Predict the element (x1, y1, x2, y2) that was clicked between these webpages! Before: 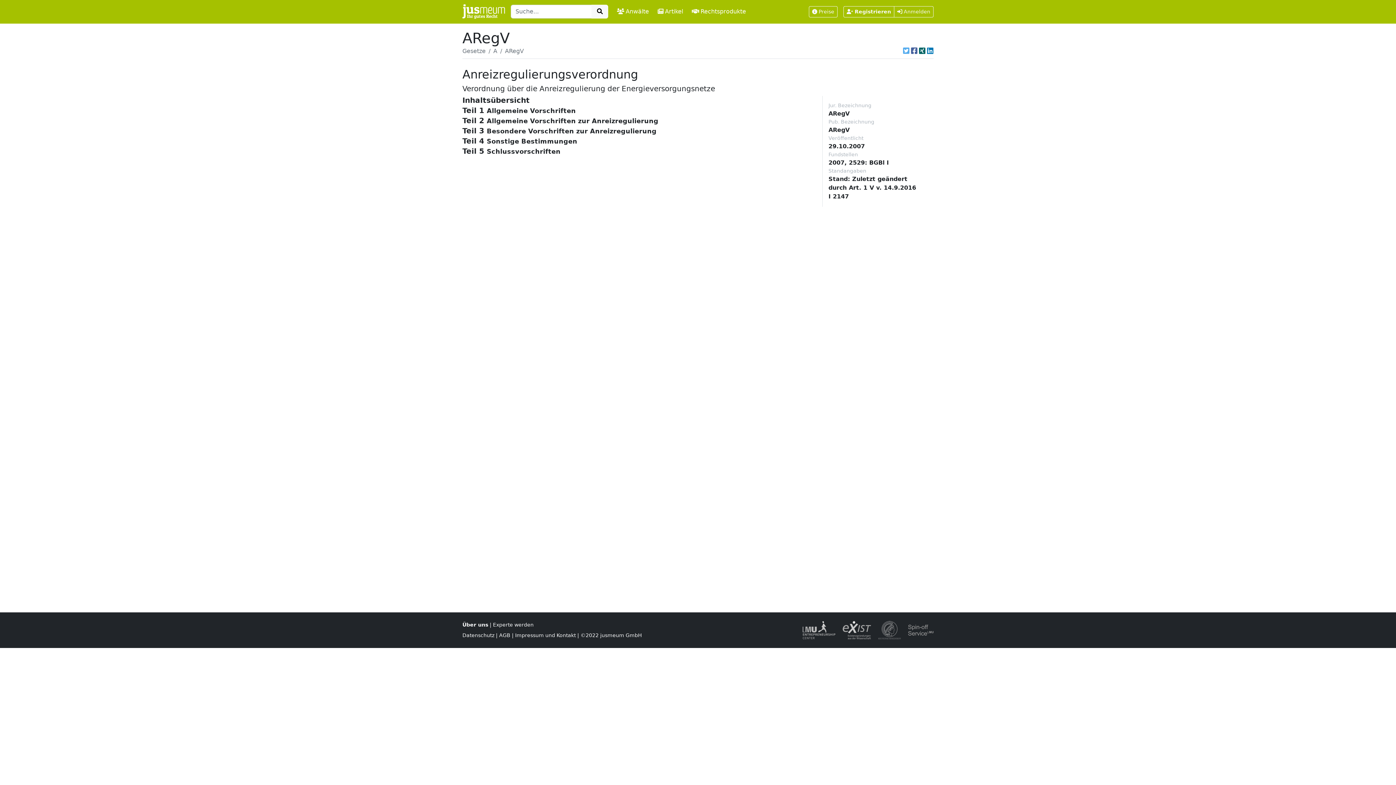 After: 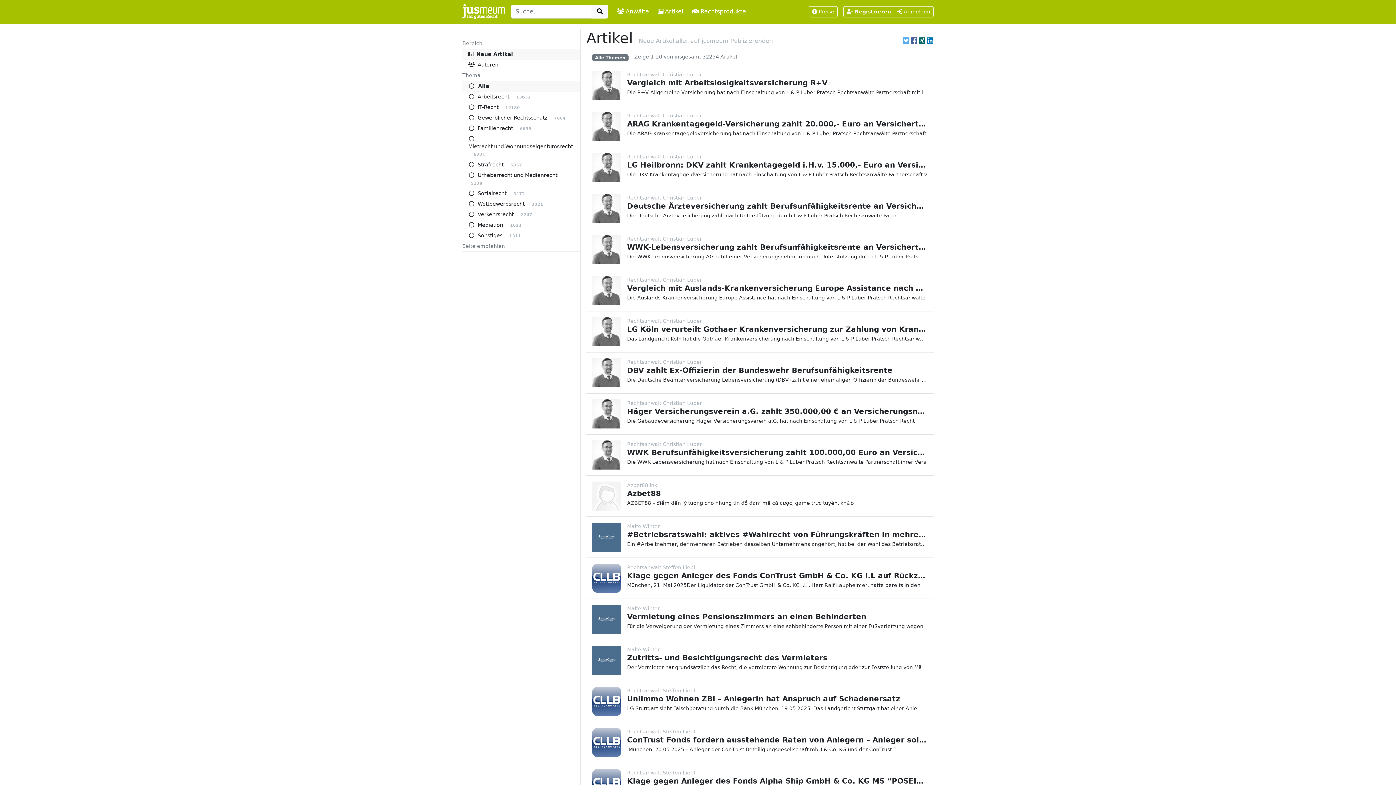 Action: label: Artikel bbox: (652, 4, 689, 19)